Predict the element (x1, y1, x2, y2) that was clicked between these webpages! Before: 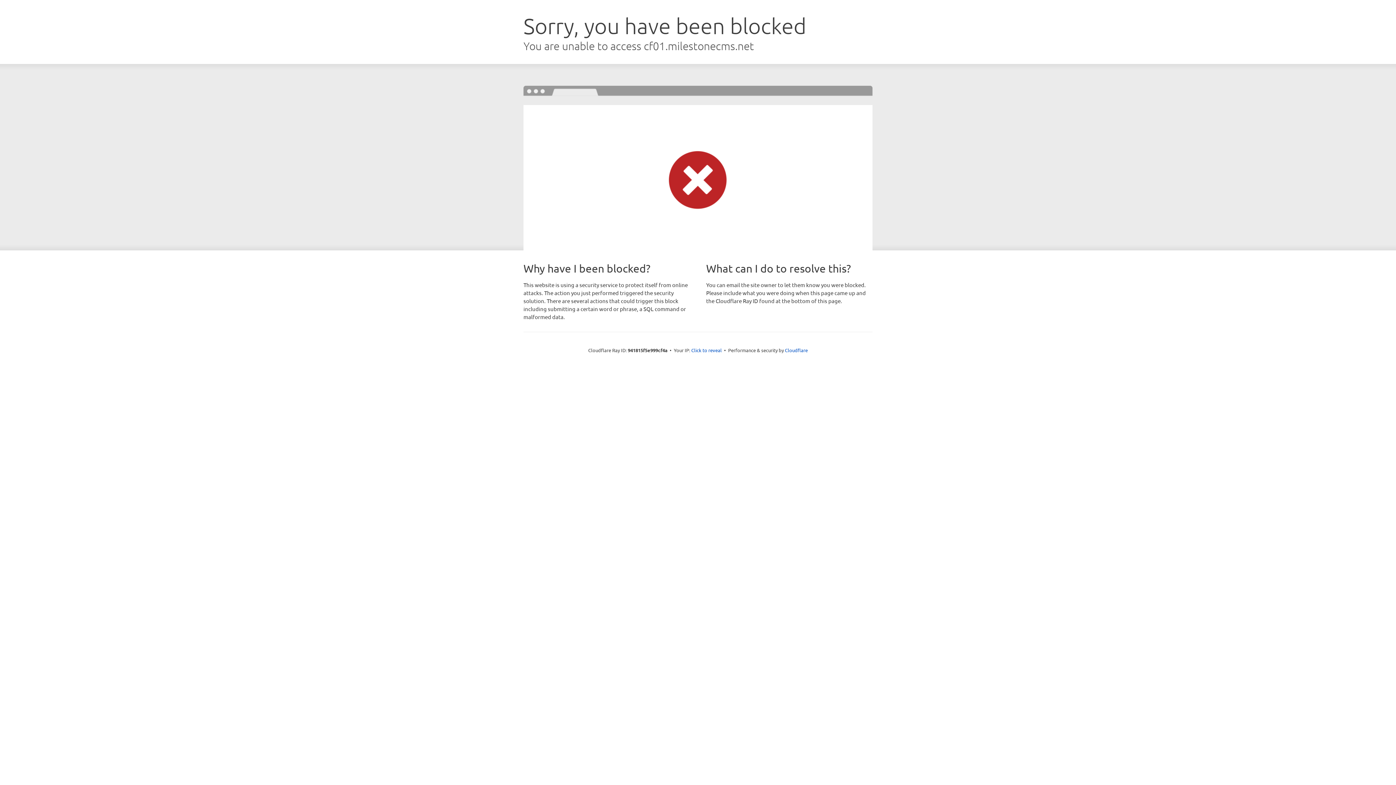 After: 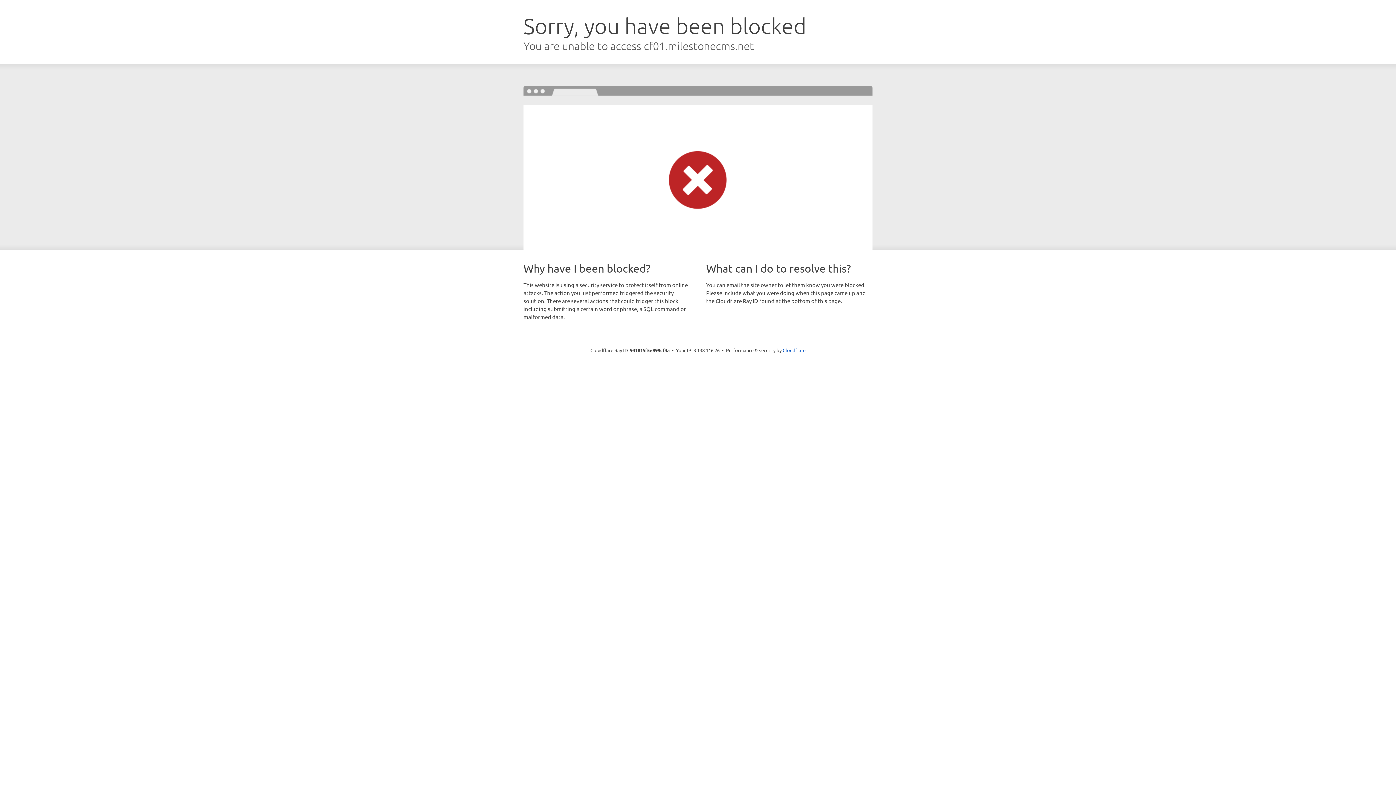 Action: bbox: (691, 346, 722, 353) label: Click to reveal